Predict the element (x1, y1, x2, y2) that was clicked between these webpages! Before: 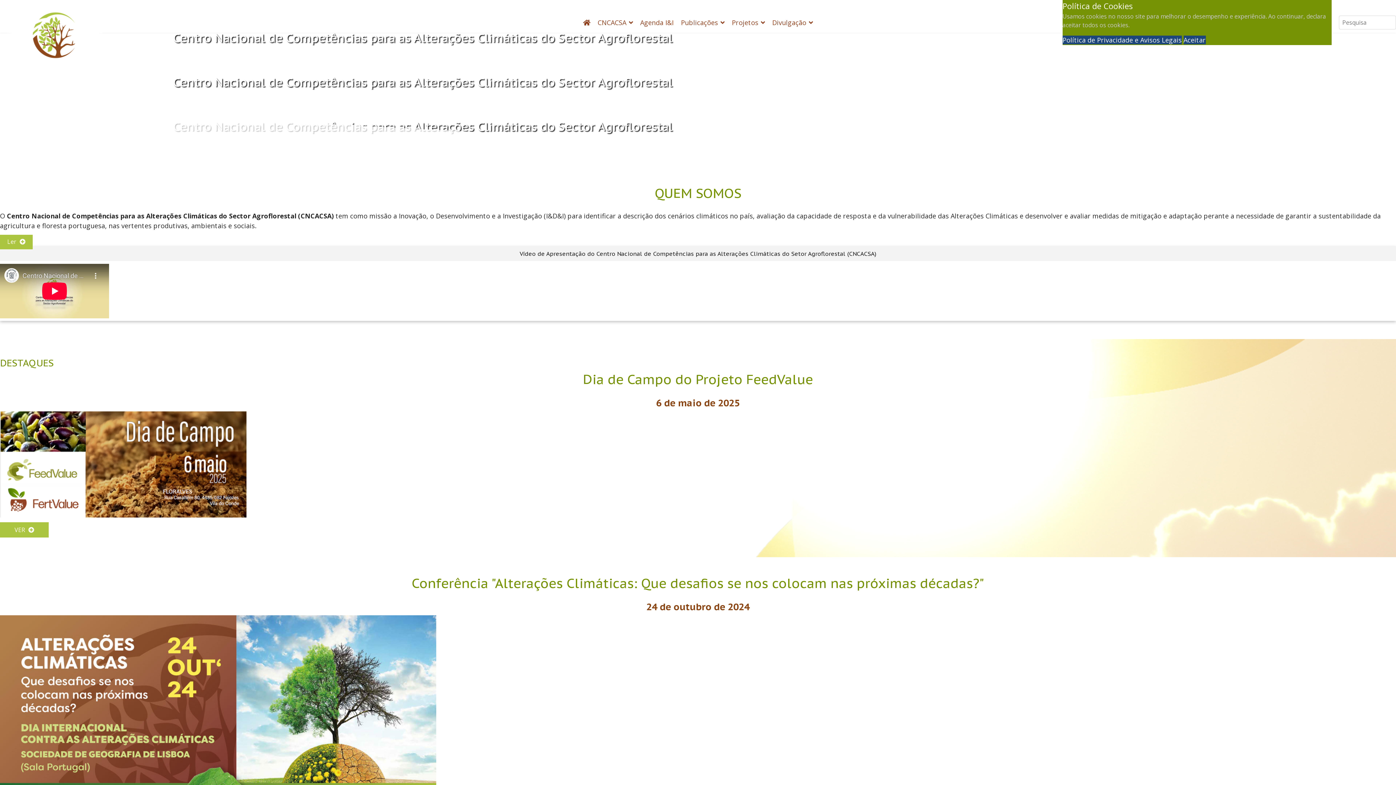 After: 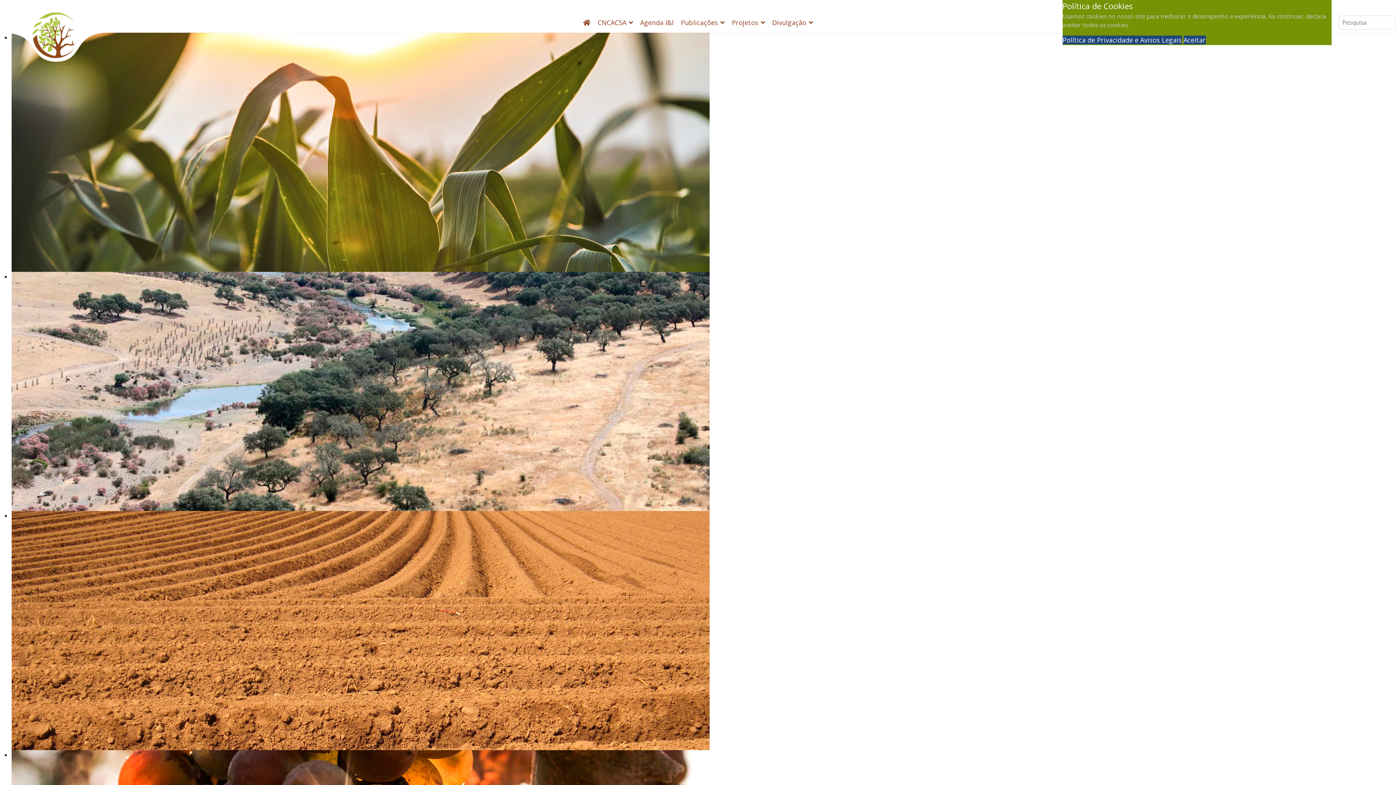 Action: bbox: (1062, 35, 1182, 44) label: Cookie Policy